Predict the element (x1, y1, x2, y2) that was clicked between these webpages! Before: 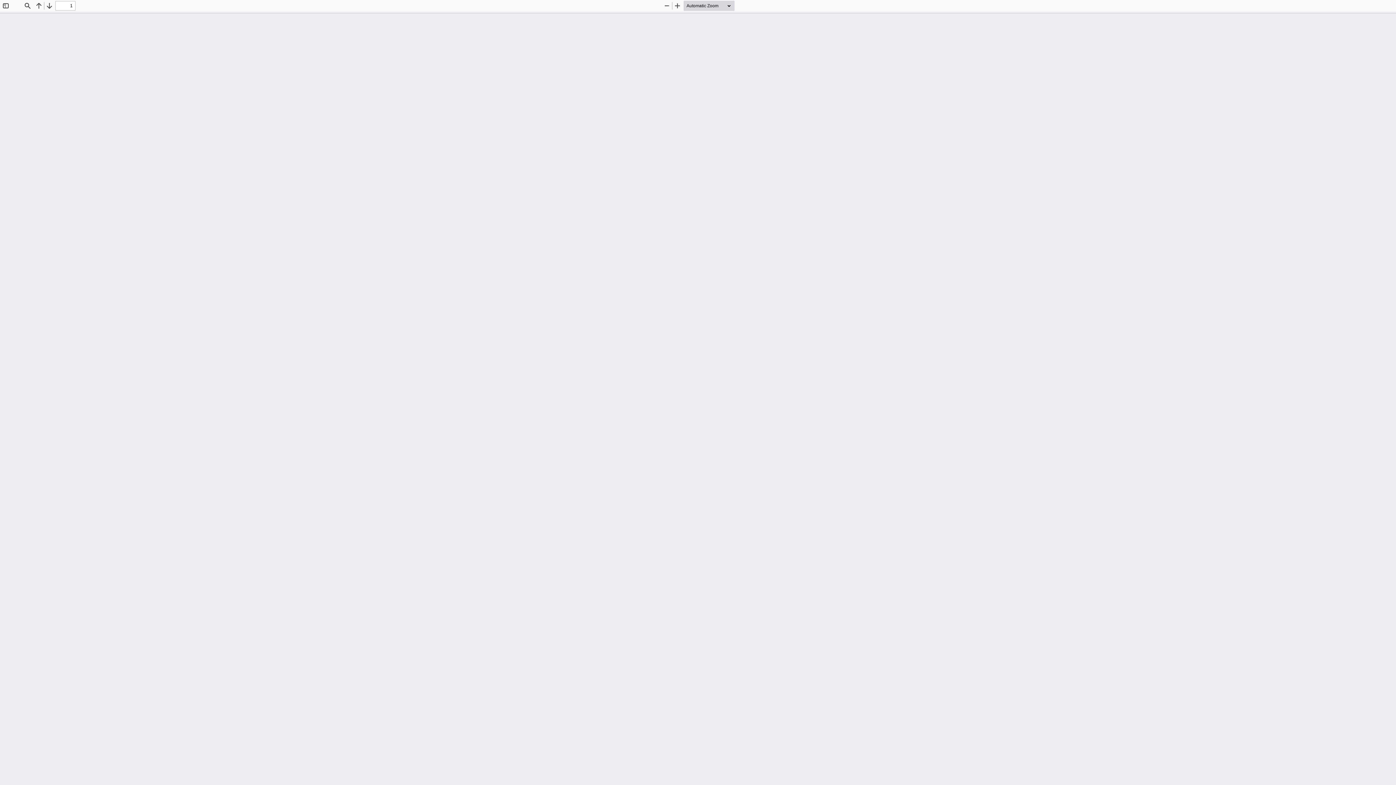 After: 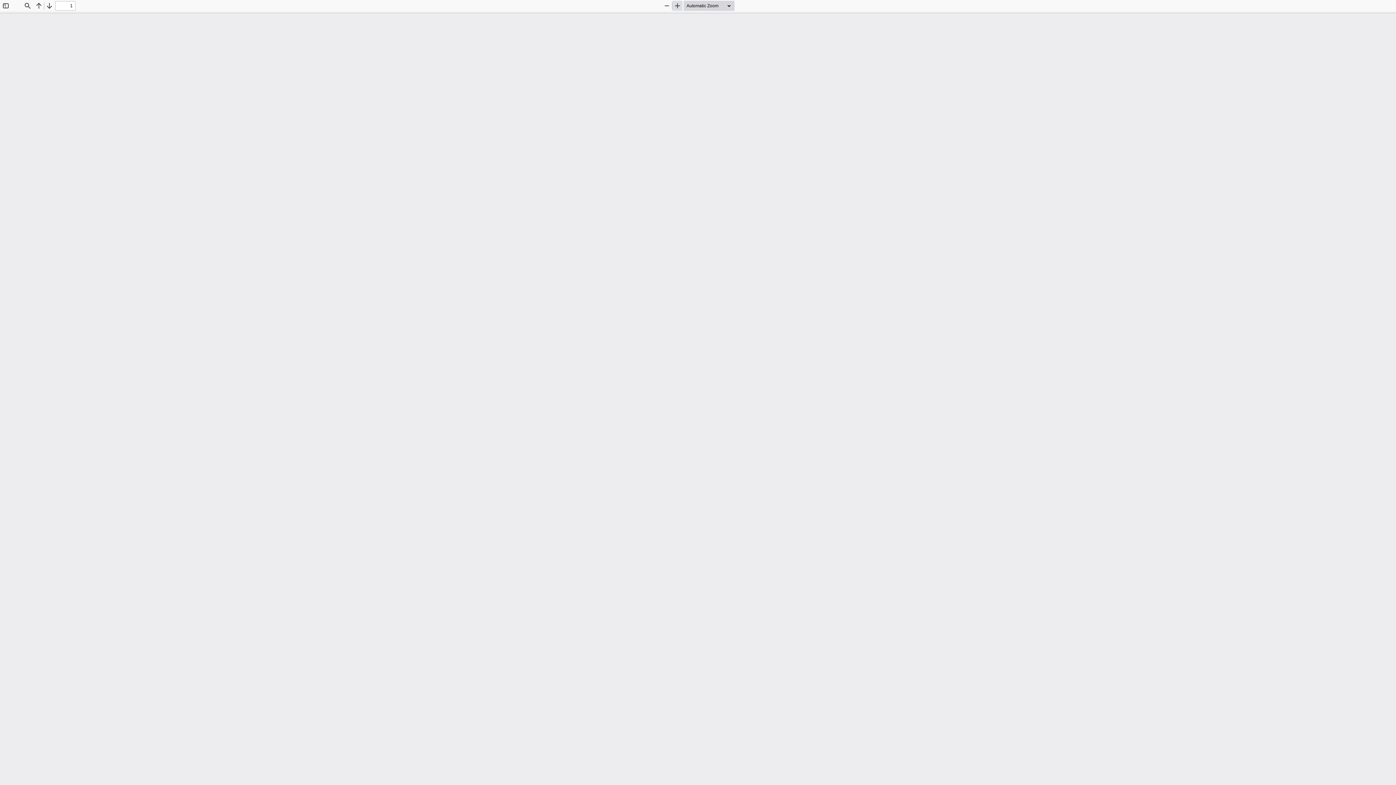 Action: bbox: (672, 0, 682, 10) label: Zoom In